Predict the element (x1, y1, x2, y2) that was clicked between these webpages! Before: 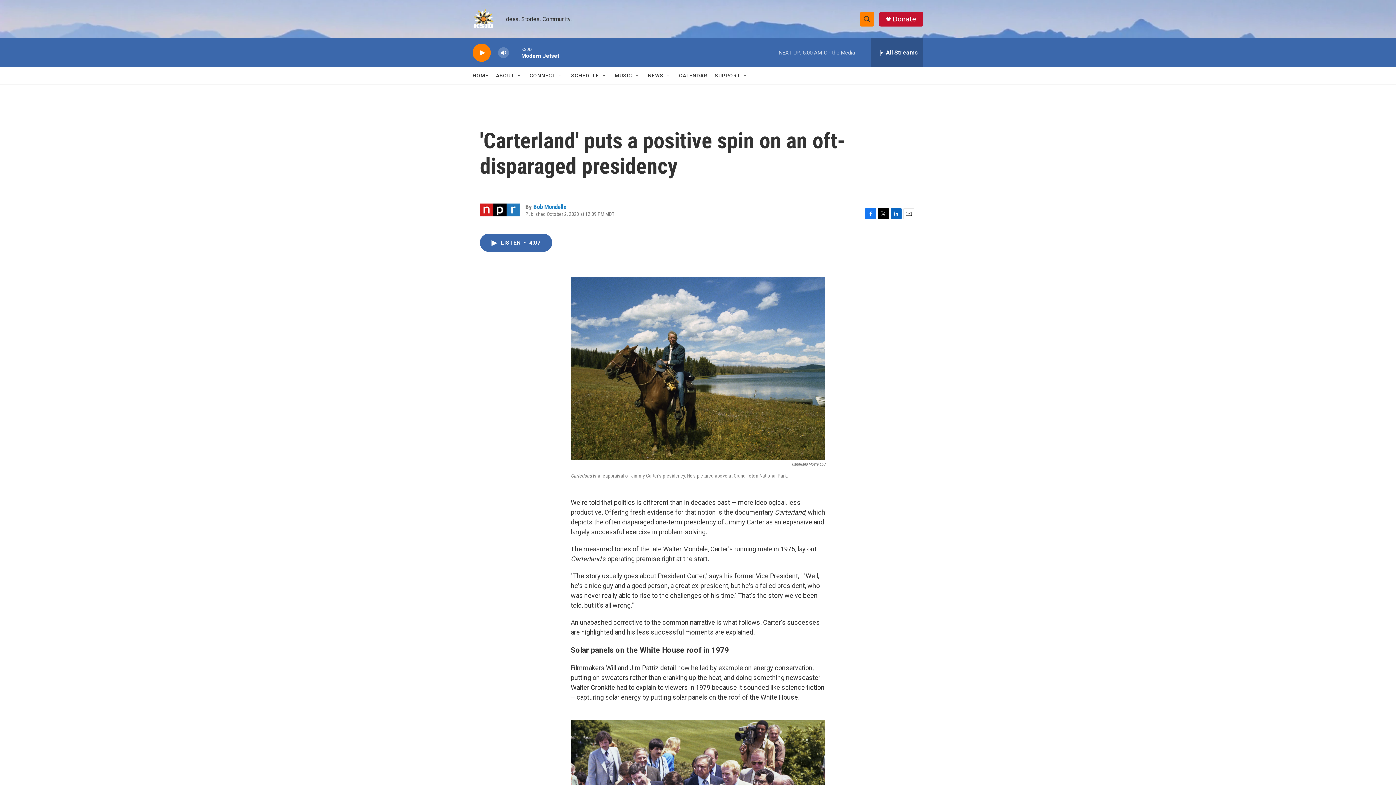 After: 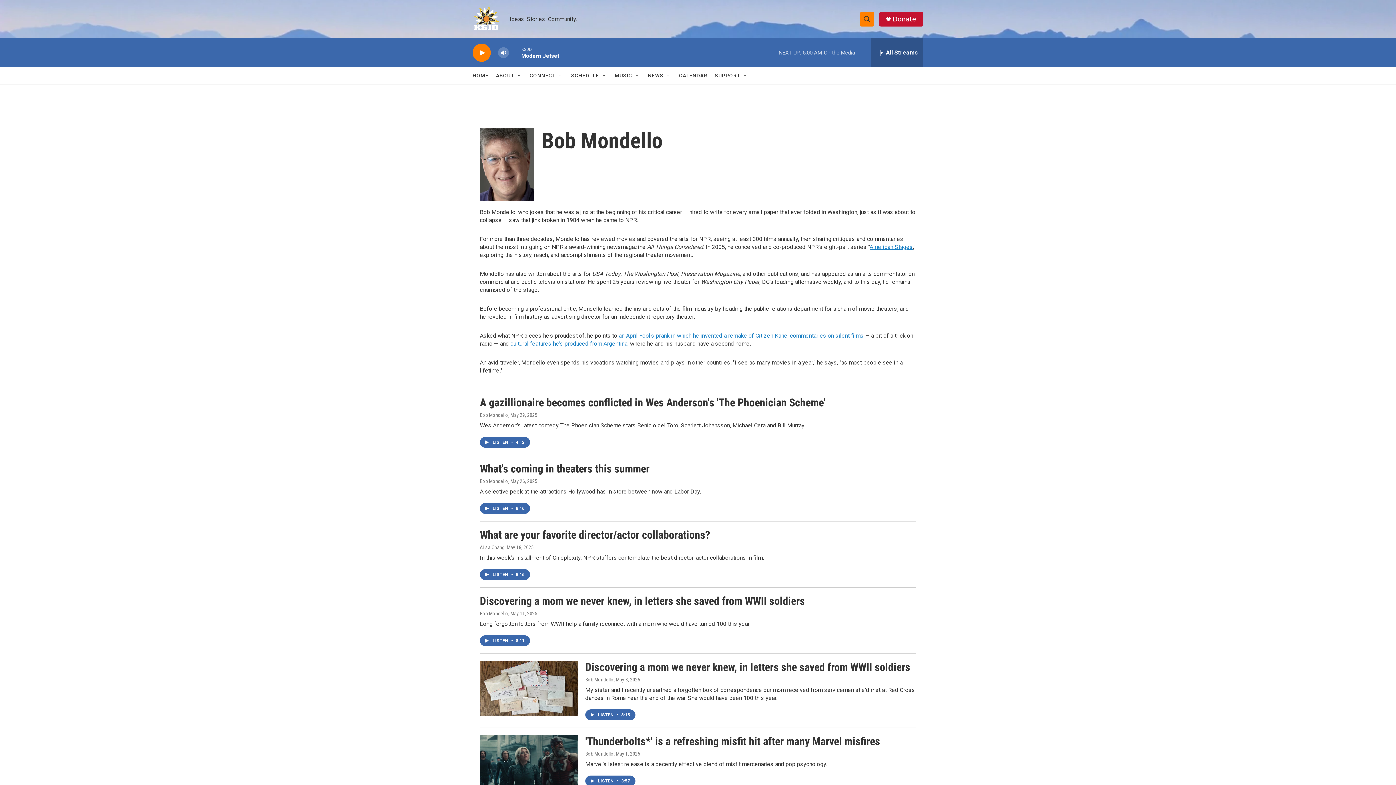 Action: label: Bob Mondello bbox: (533, 203, 566, 210)